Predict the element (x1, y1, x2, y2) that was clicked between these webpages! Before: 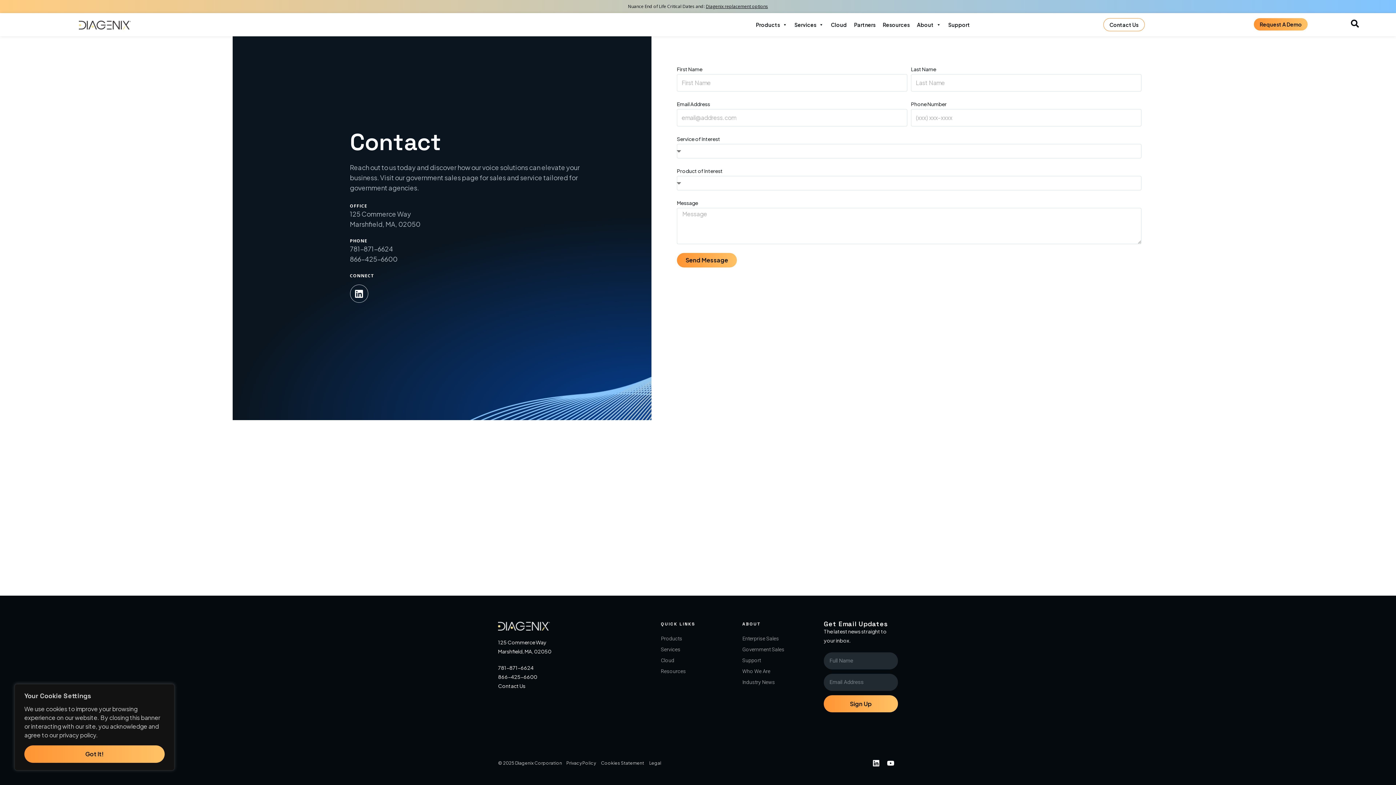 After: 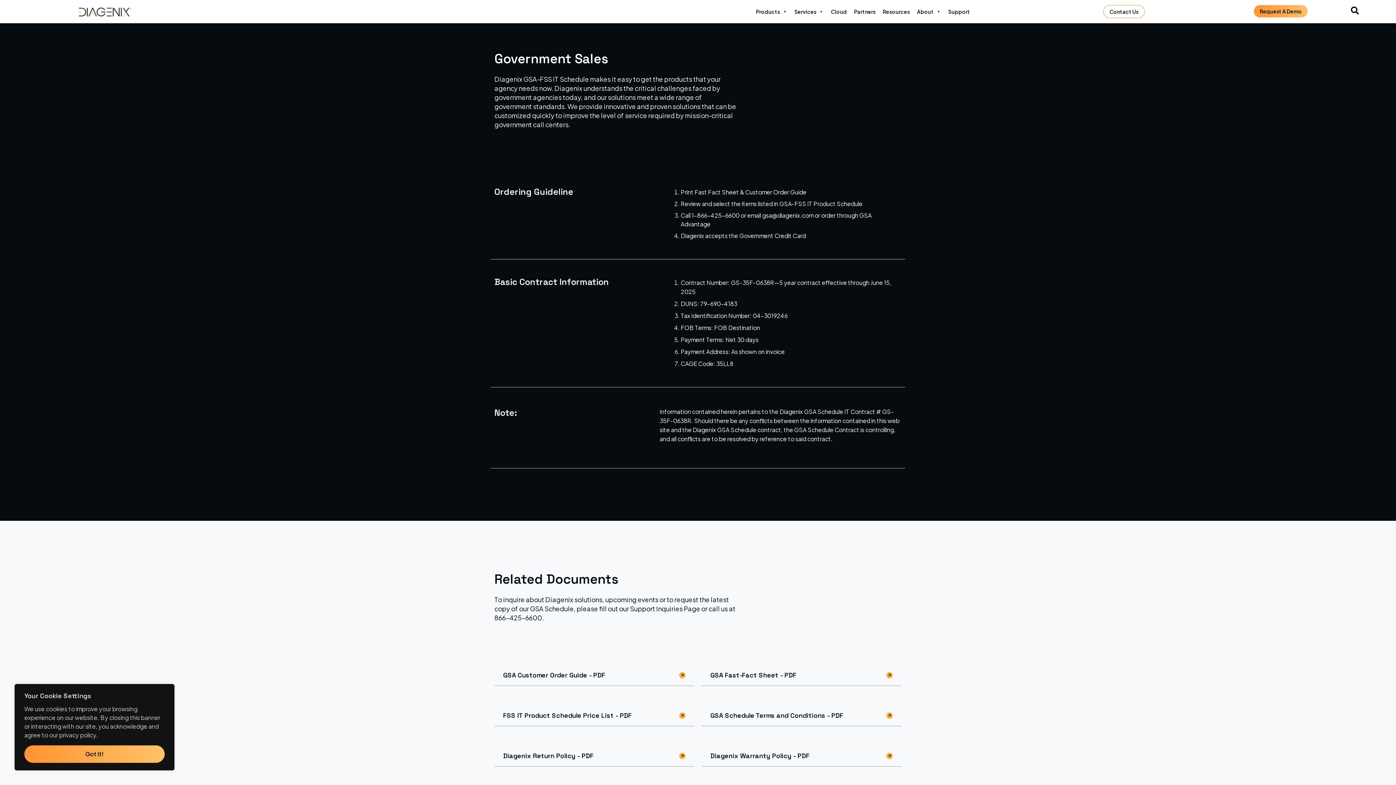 Action: bbox: (742, 645, 816, 654) label: Government Sales